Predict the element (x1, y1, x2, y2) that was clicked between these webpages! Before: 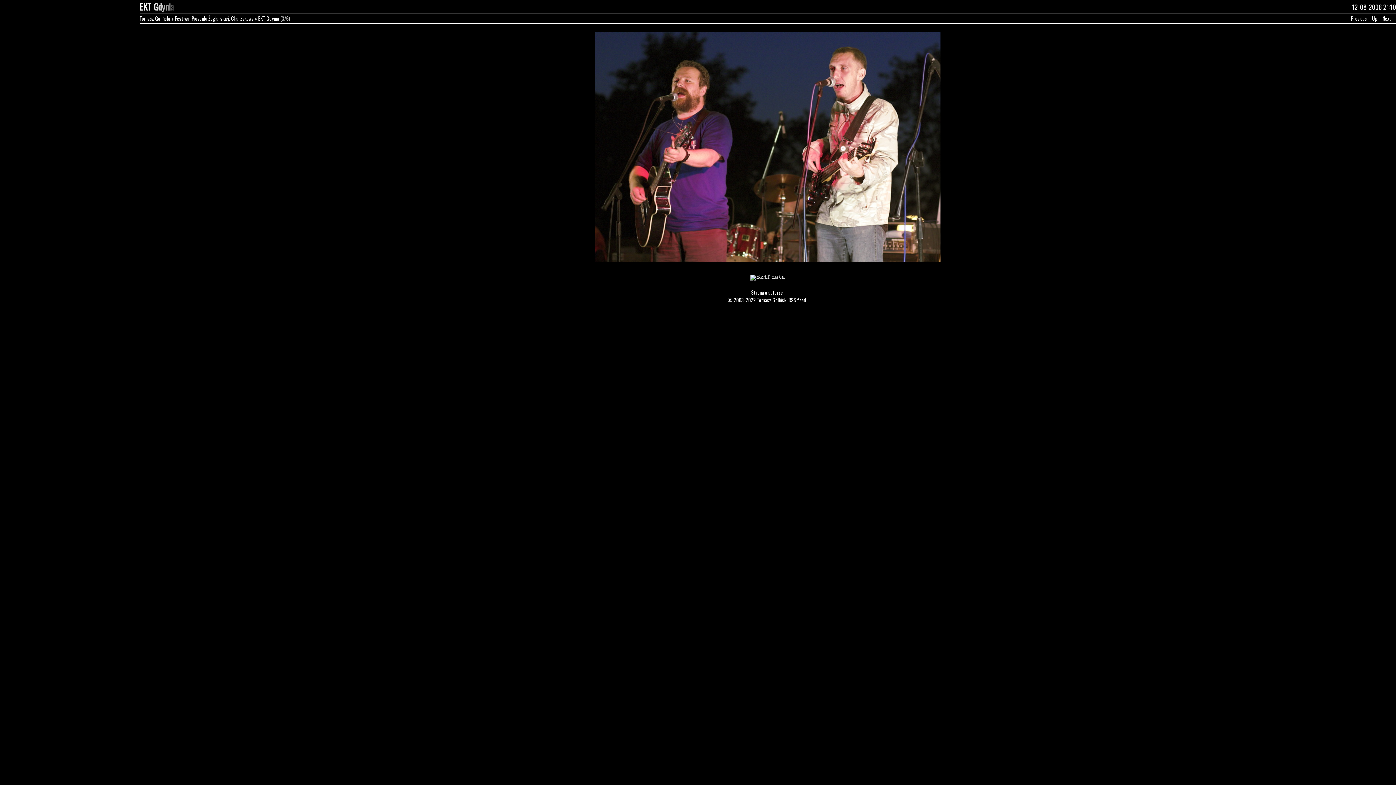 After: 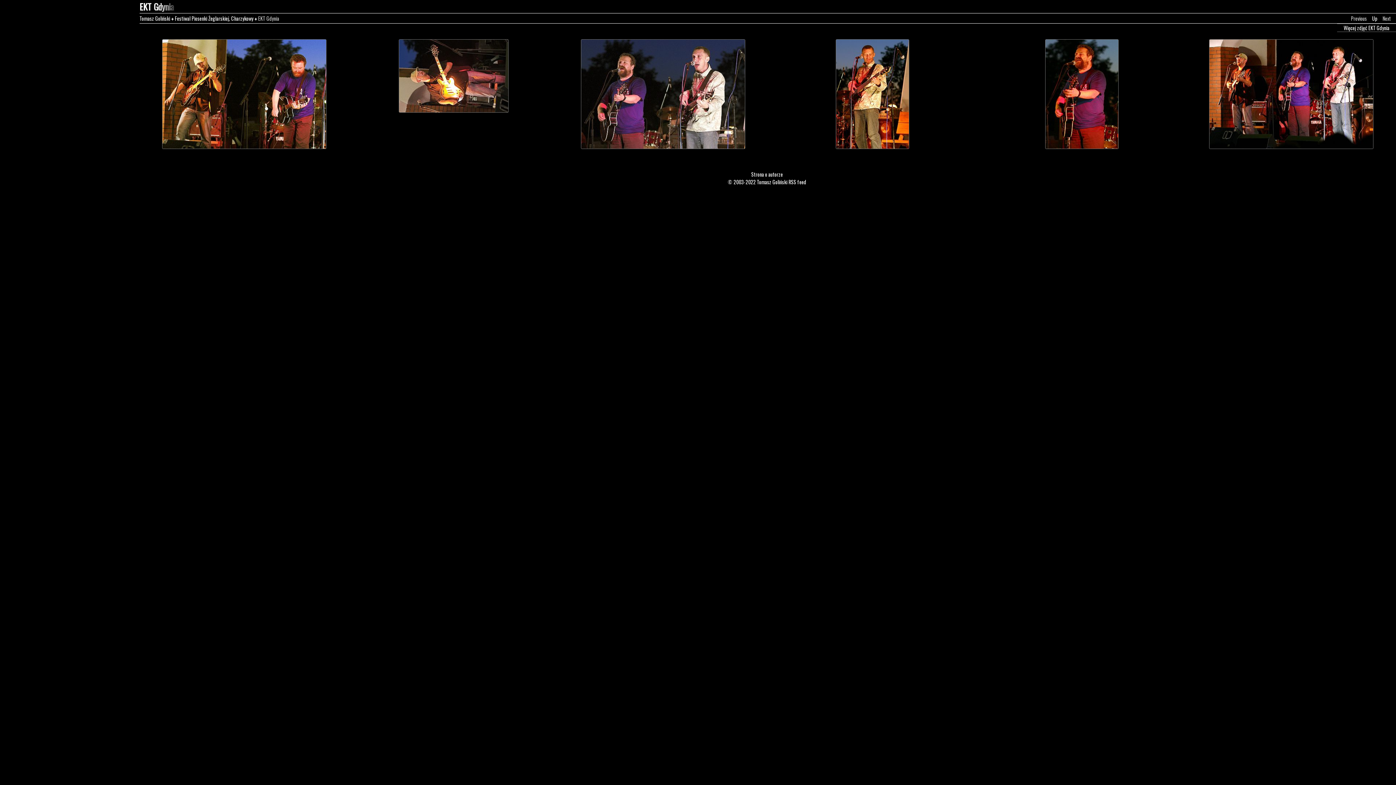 Action: label: Up bbox: (1372, 14, 1377, 22)